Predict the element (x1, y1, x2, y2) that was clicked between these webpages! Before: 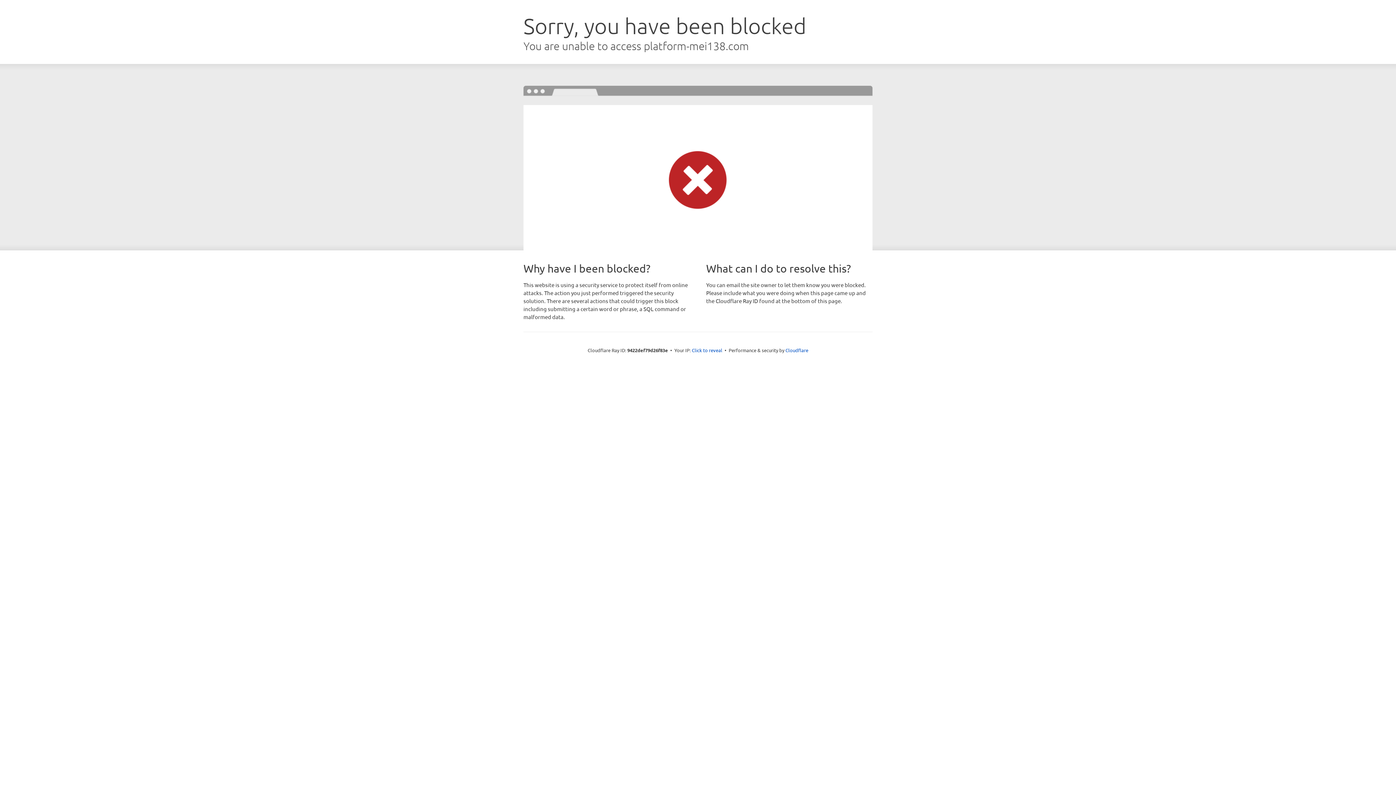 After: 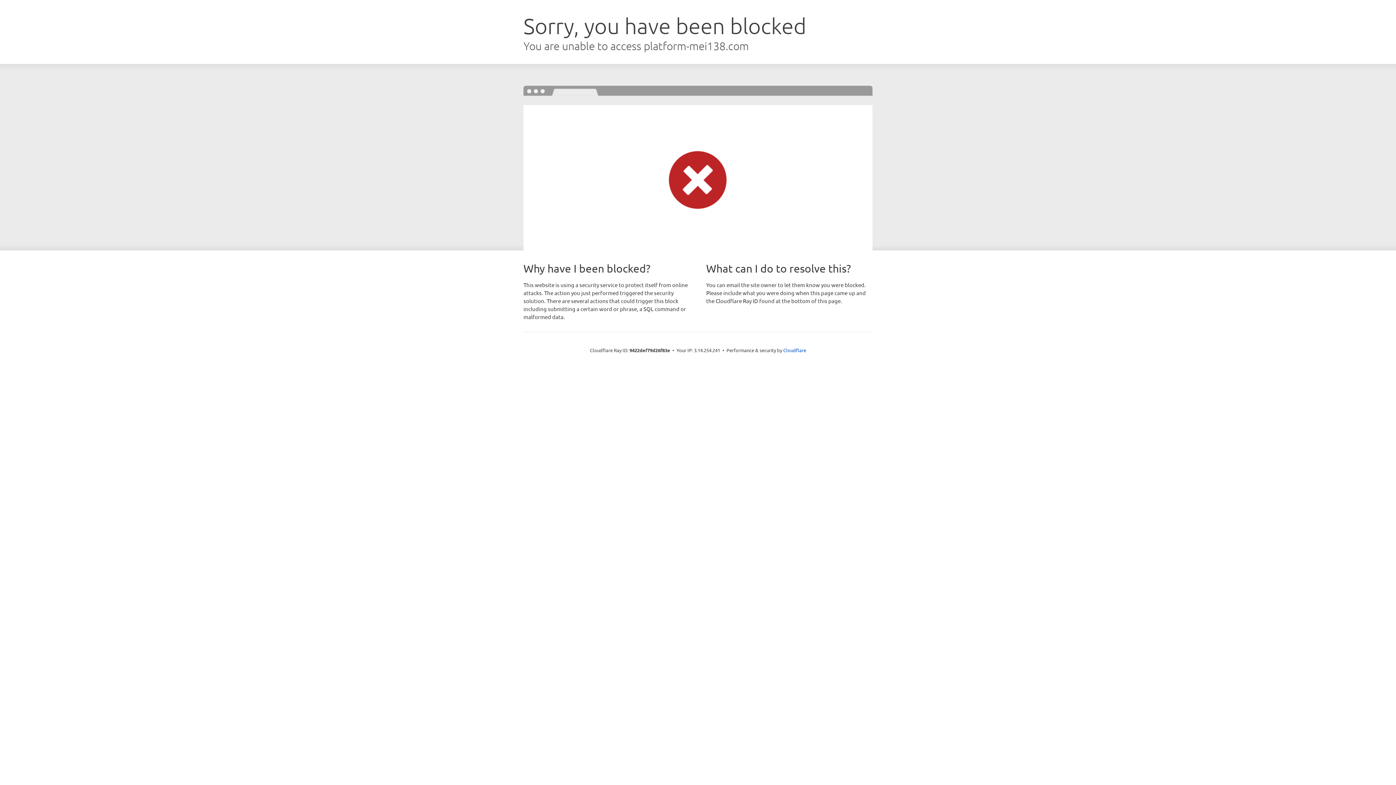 Action: label: Click to reveal bbox: (692, 346, 722, 353)